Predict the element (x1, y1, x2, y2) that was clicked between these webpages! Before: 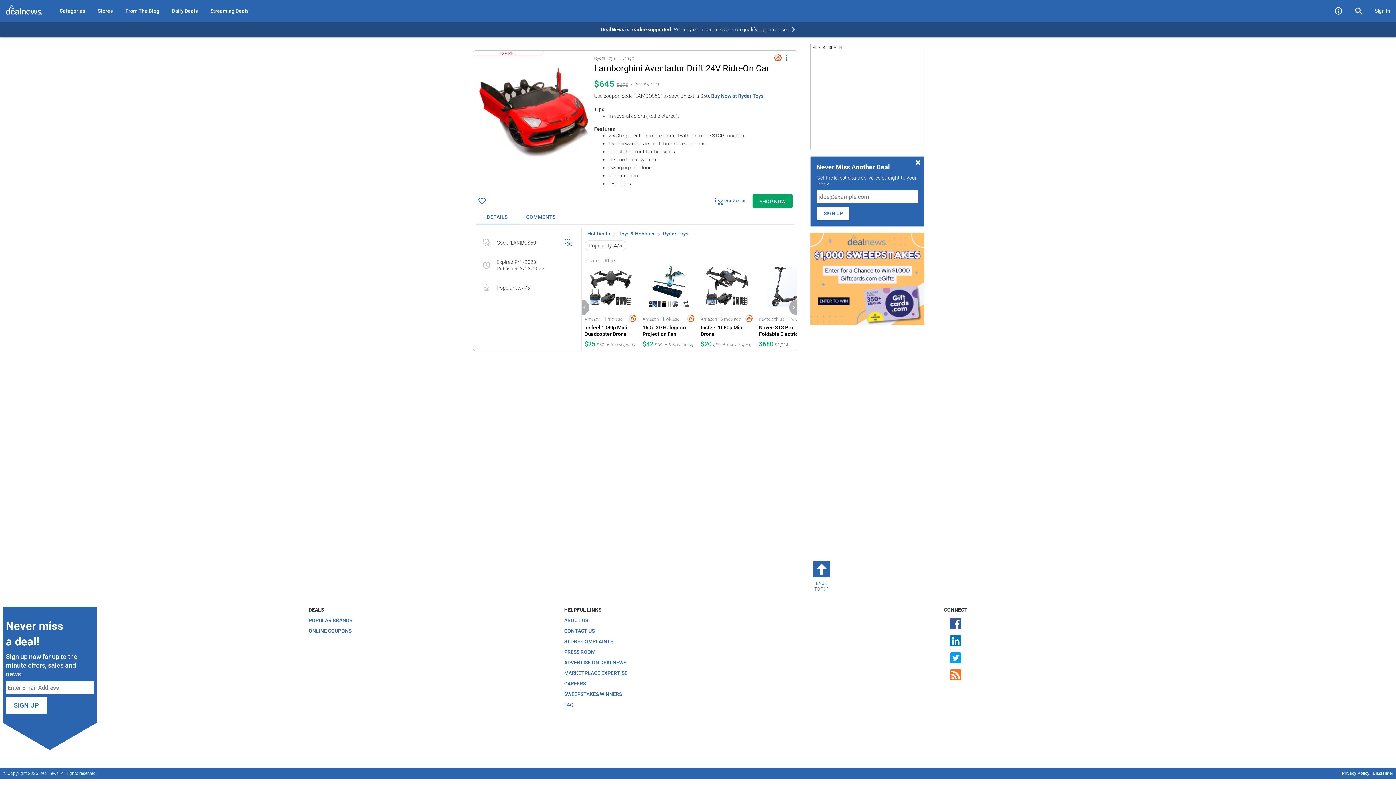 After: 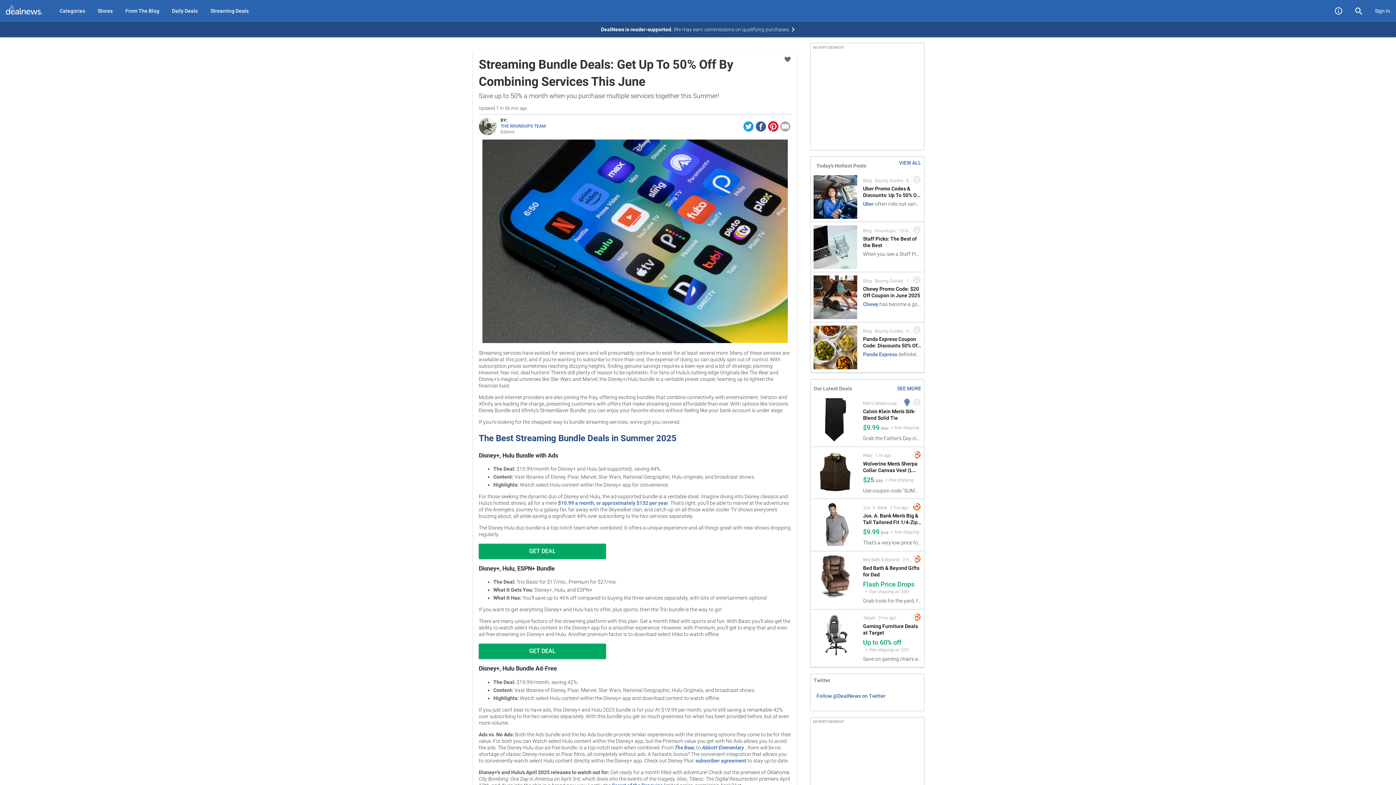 Action: label: Streaming Deals bbox: (204, 0, 254, 21)